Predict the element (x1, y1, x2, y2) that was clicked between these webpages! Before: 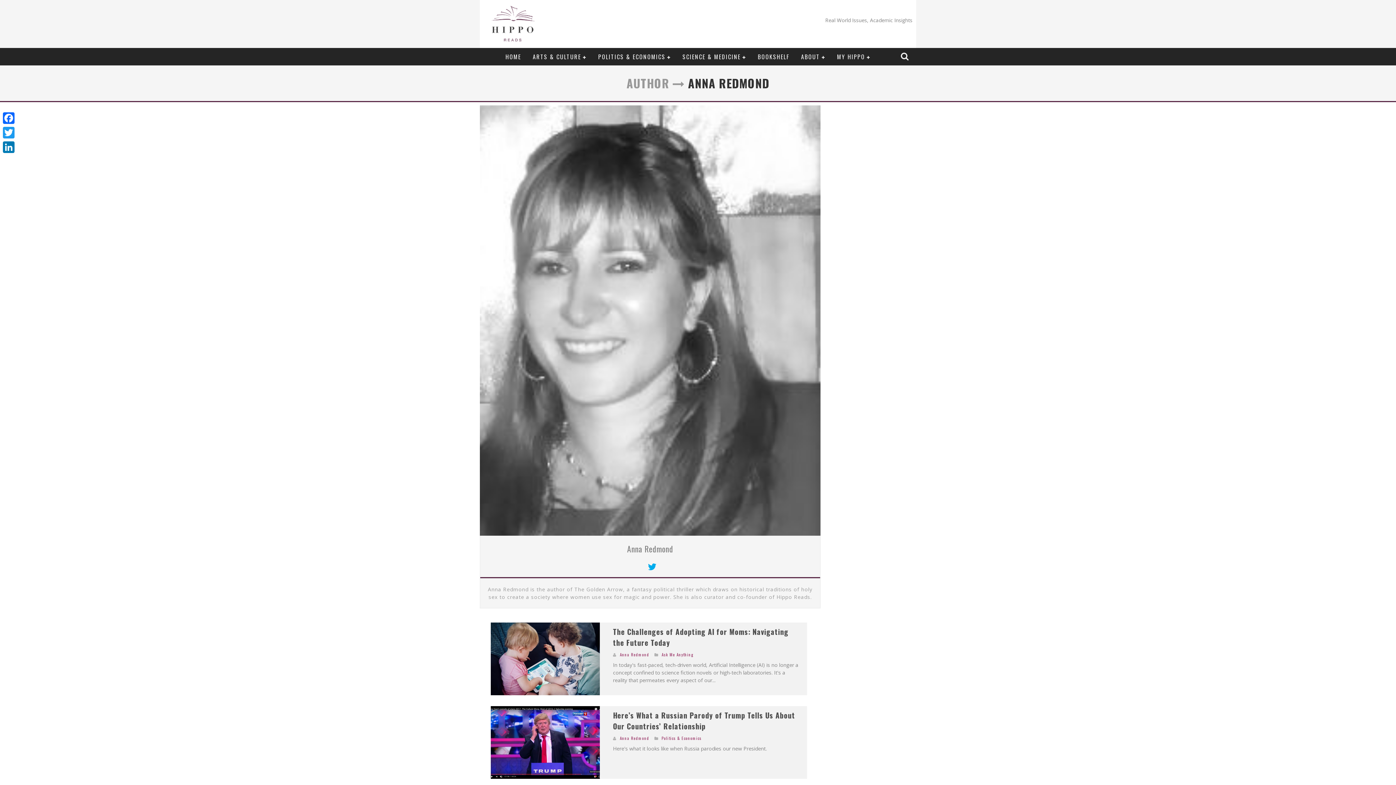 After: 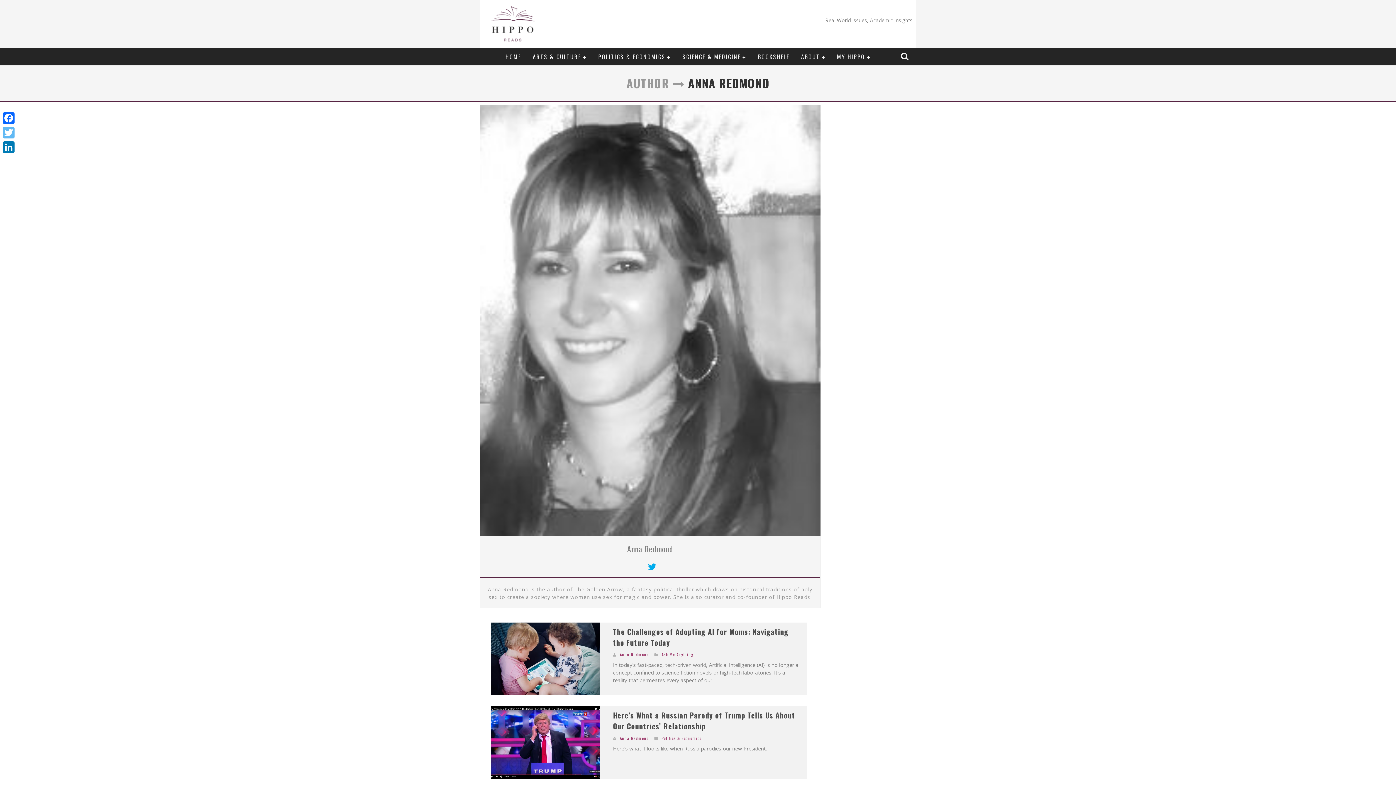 Action: bbox: (1, 125, 16, 140) label: Twitter